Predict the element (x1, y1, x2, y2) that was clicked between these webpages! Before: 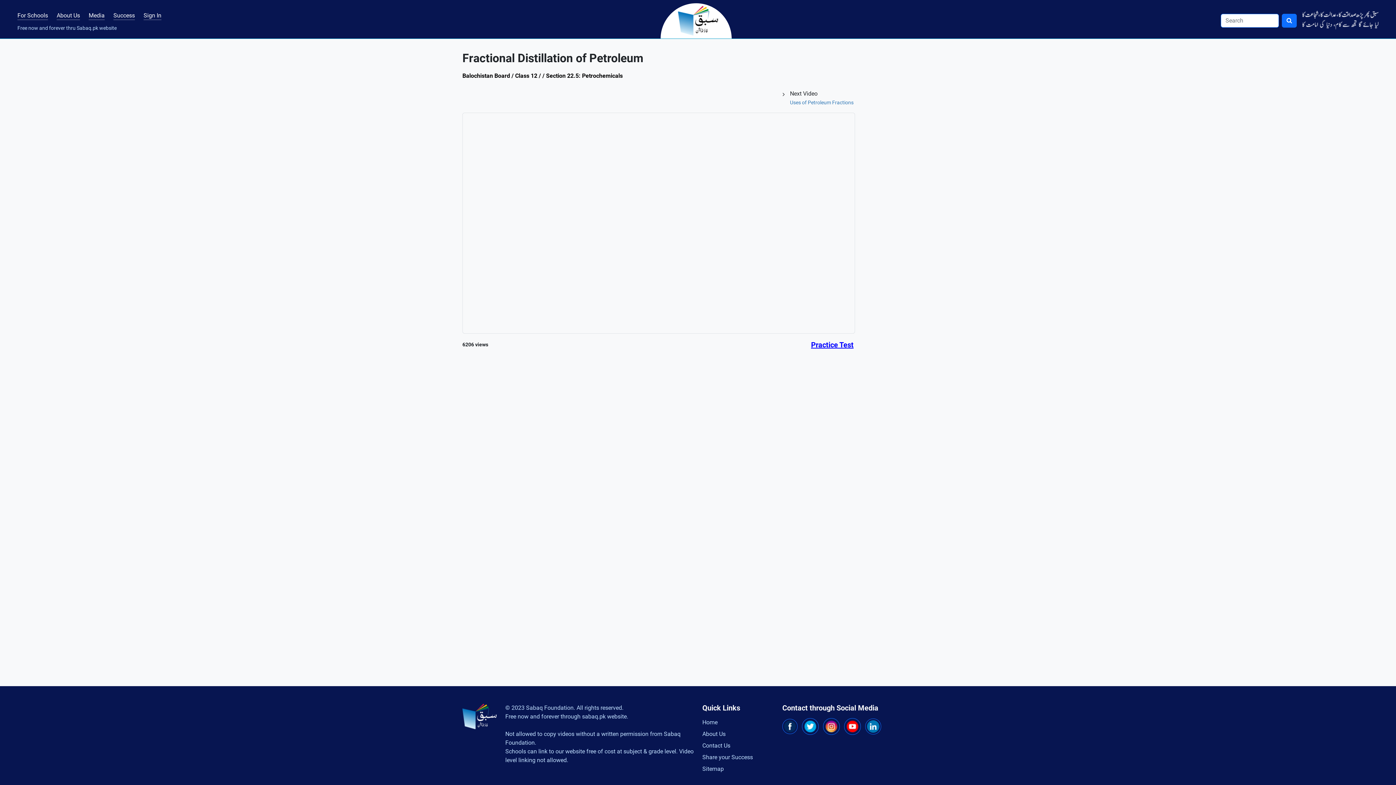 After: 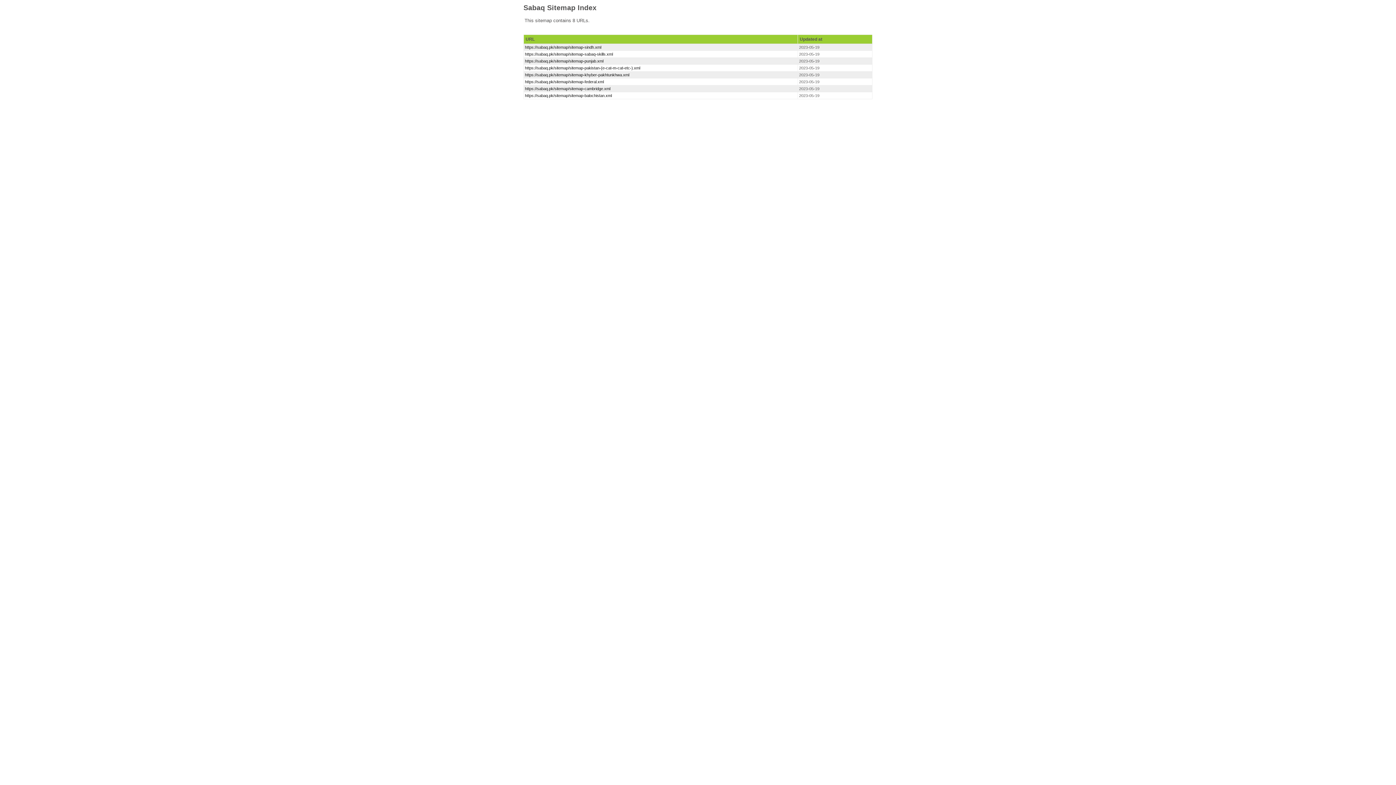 Action: label: Sitemap bbox: (702, 765, 724, 772)